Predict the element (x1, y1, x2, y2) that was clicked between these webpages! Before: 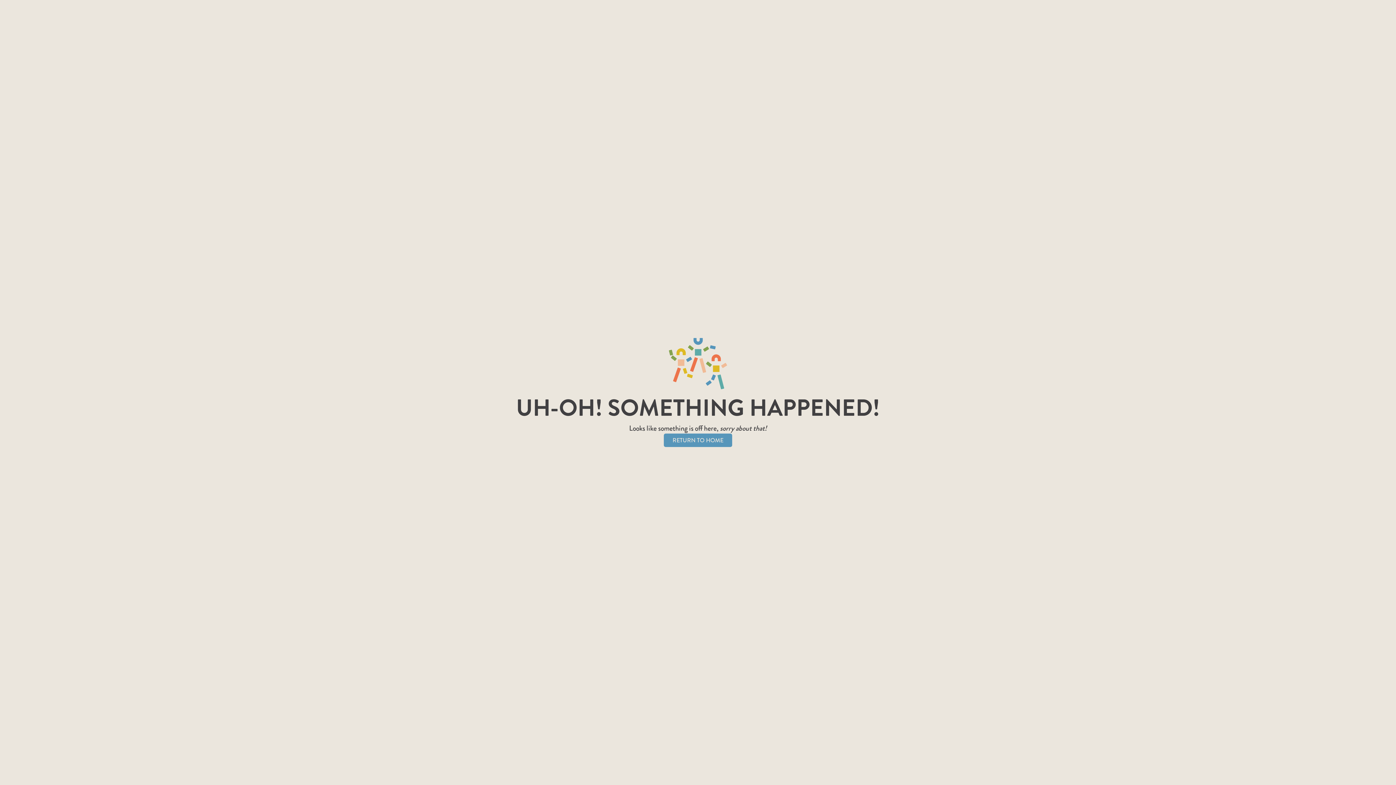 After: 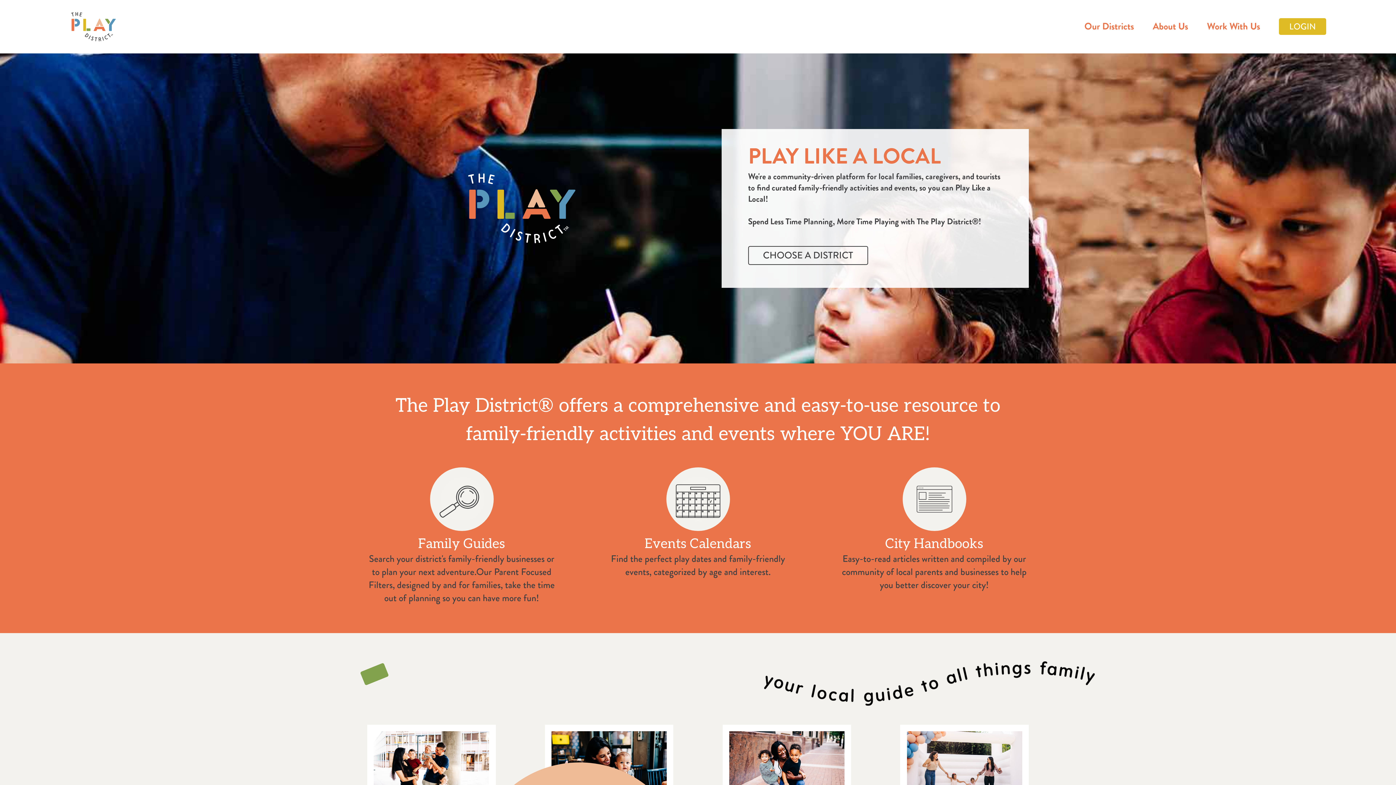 Action: label: RETURN TO HOME bbox: (664, 433, 732, 447)